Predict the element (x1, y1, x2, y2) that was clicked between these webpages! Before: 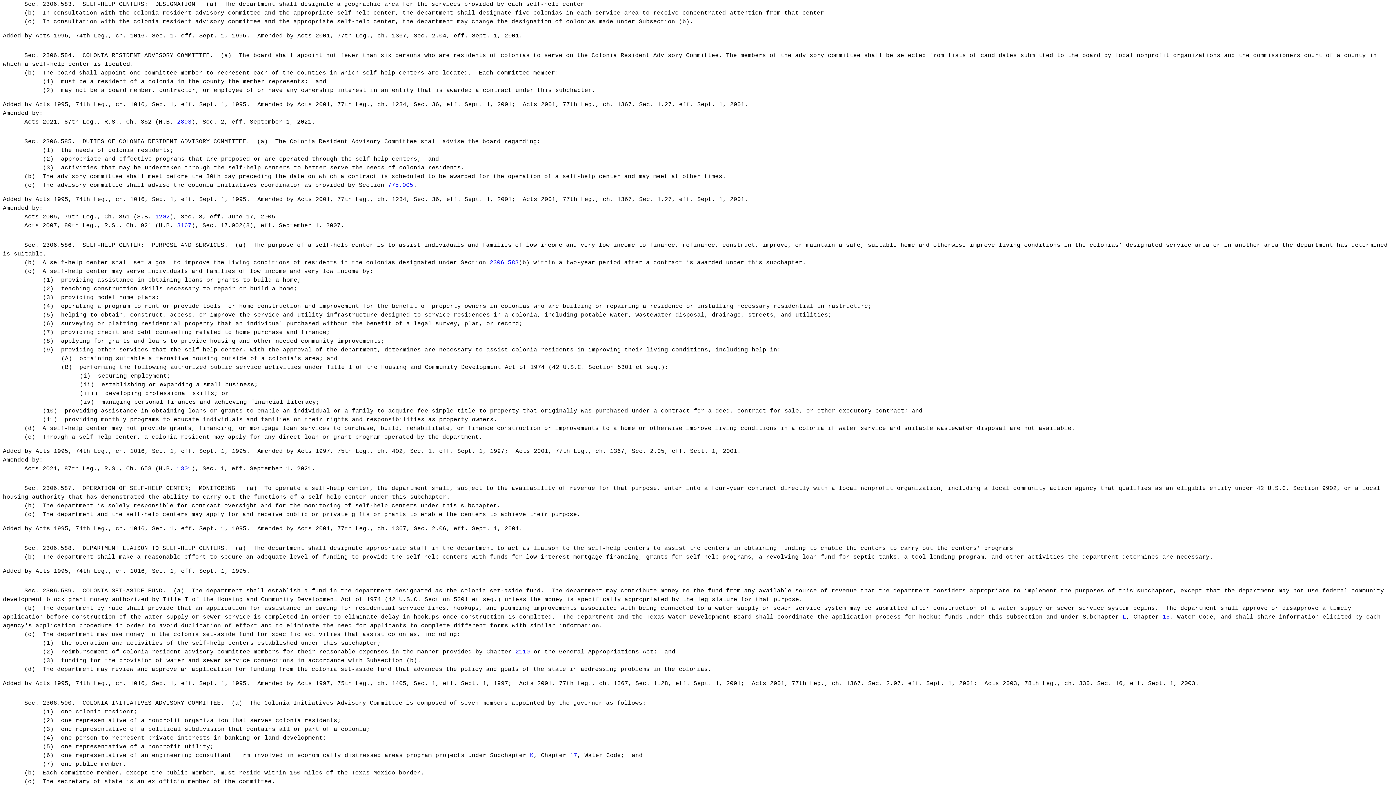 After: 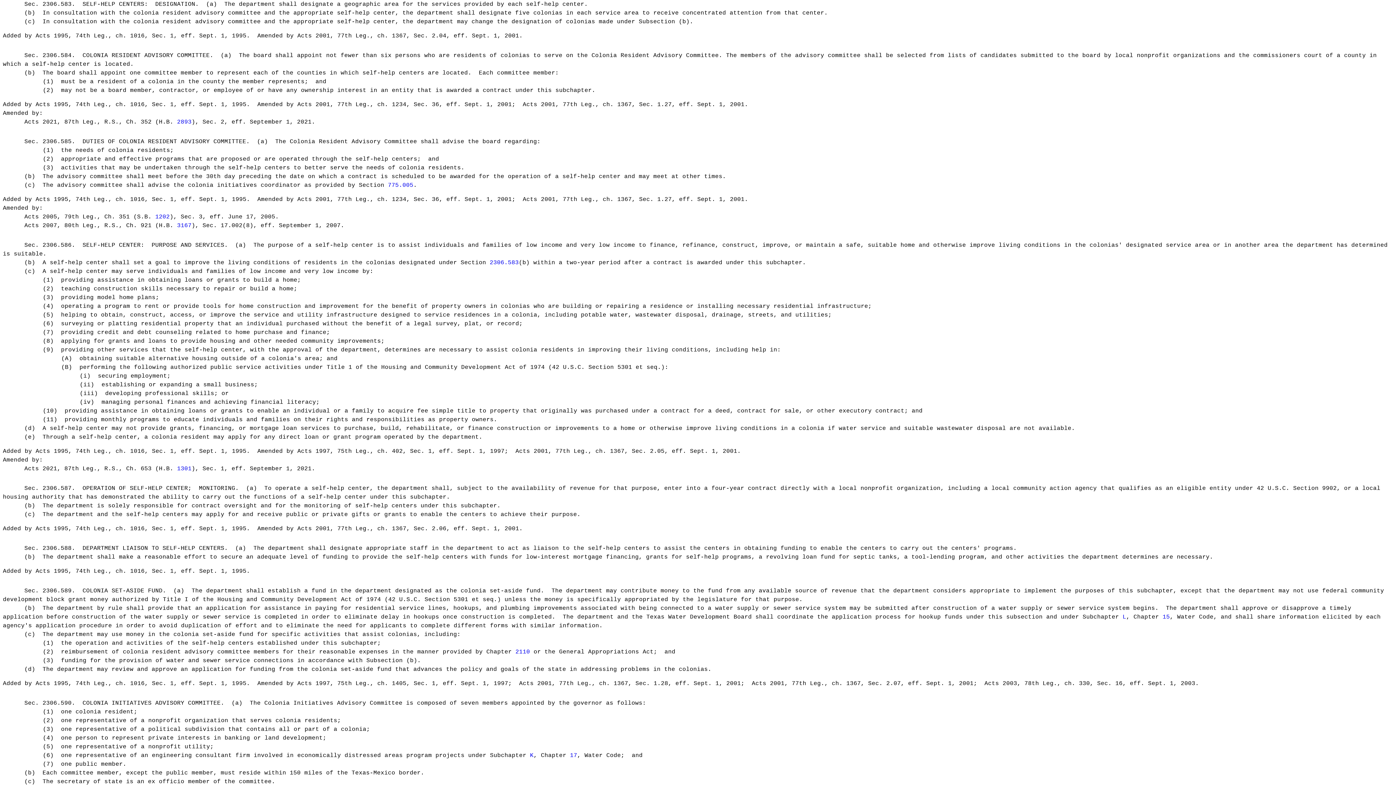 Action: bbox: (570, 752, 577, 759) label: 17